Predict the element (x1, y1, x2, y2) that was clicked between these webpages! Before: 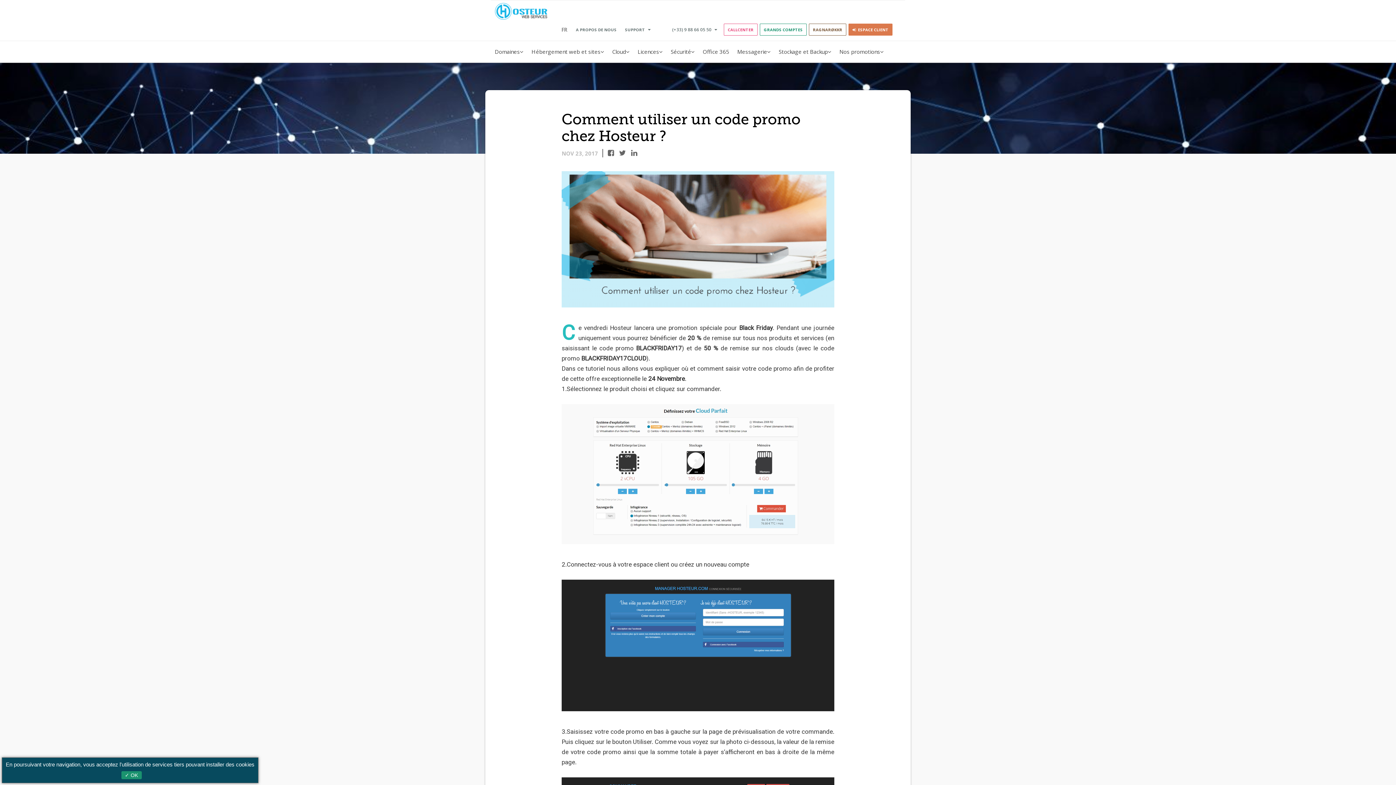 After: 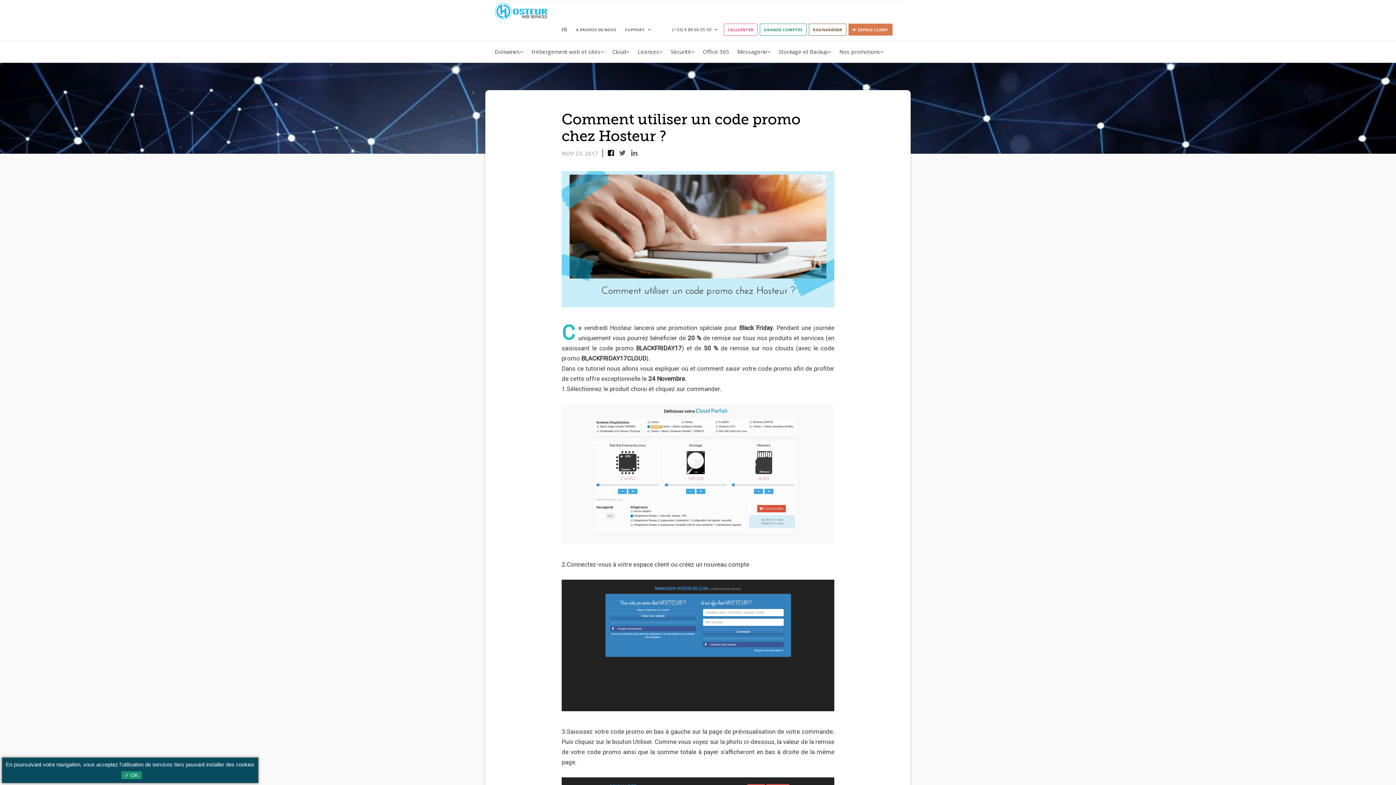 Action: bbox: (608, 149, 614, 156)